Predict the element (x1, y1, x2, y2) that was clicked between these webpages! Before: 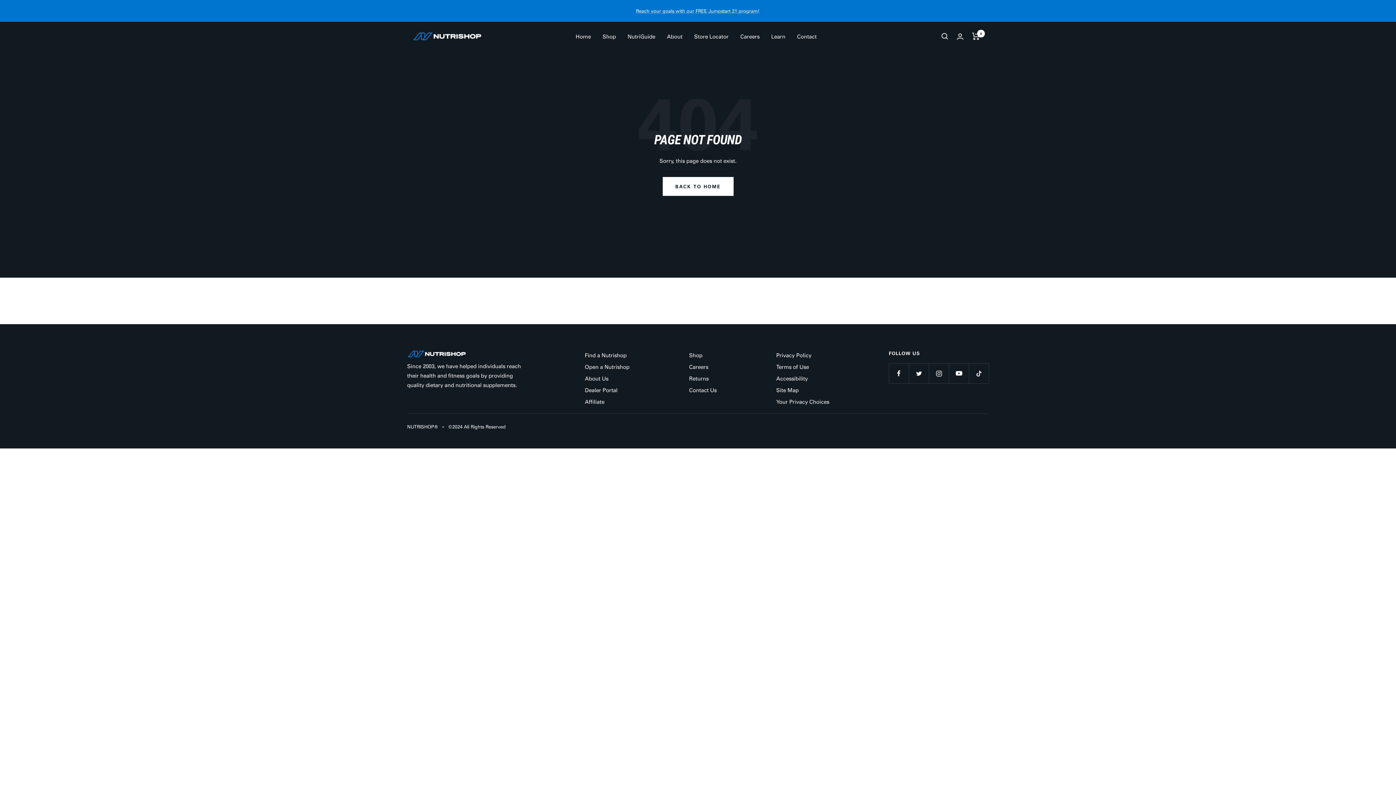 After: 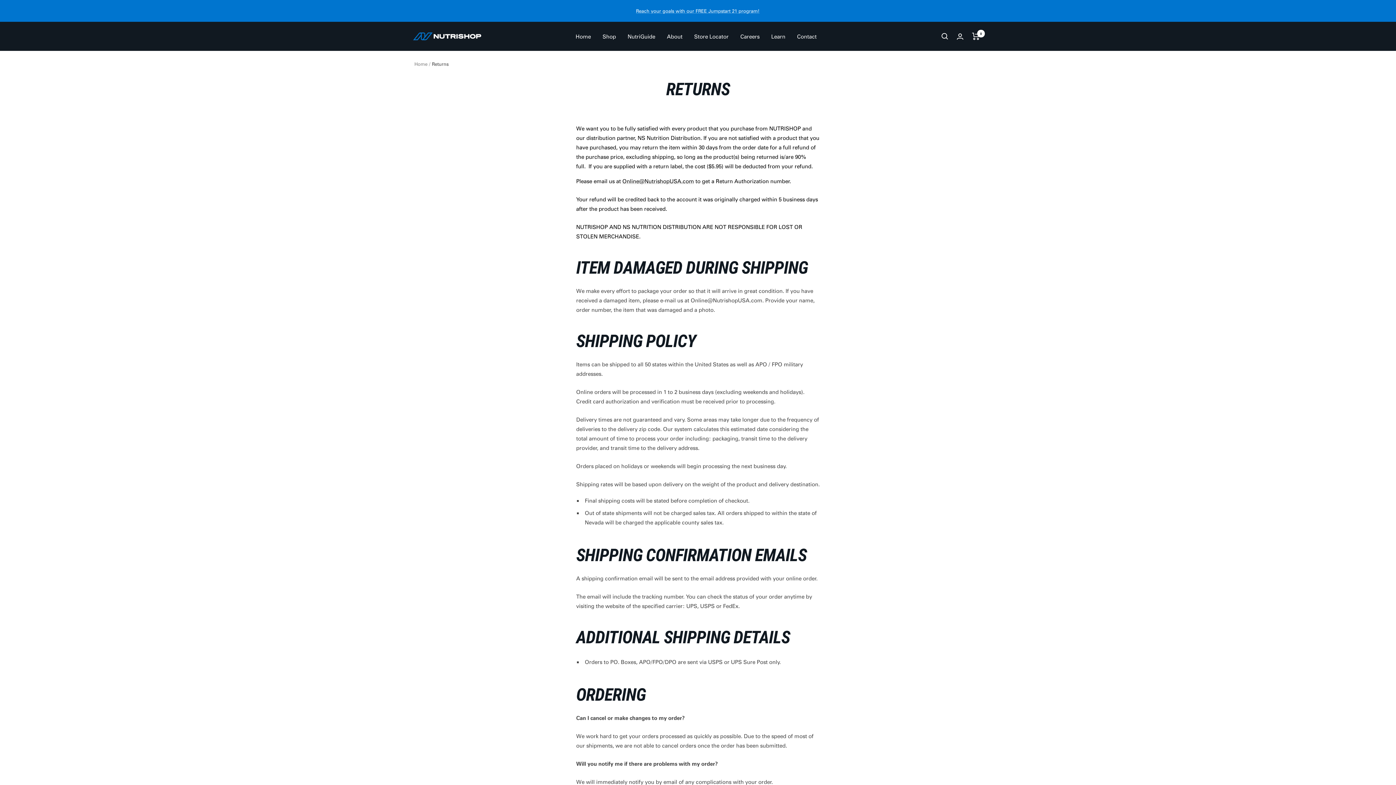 Action: bbox: (689, 373, 708, 383) label: Returns